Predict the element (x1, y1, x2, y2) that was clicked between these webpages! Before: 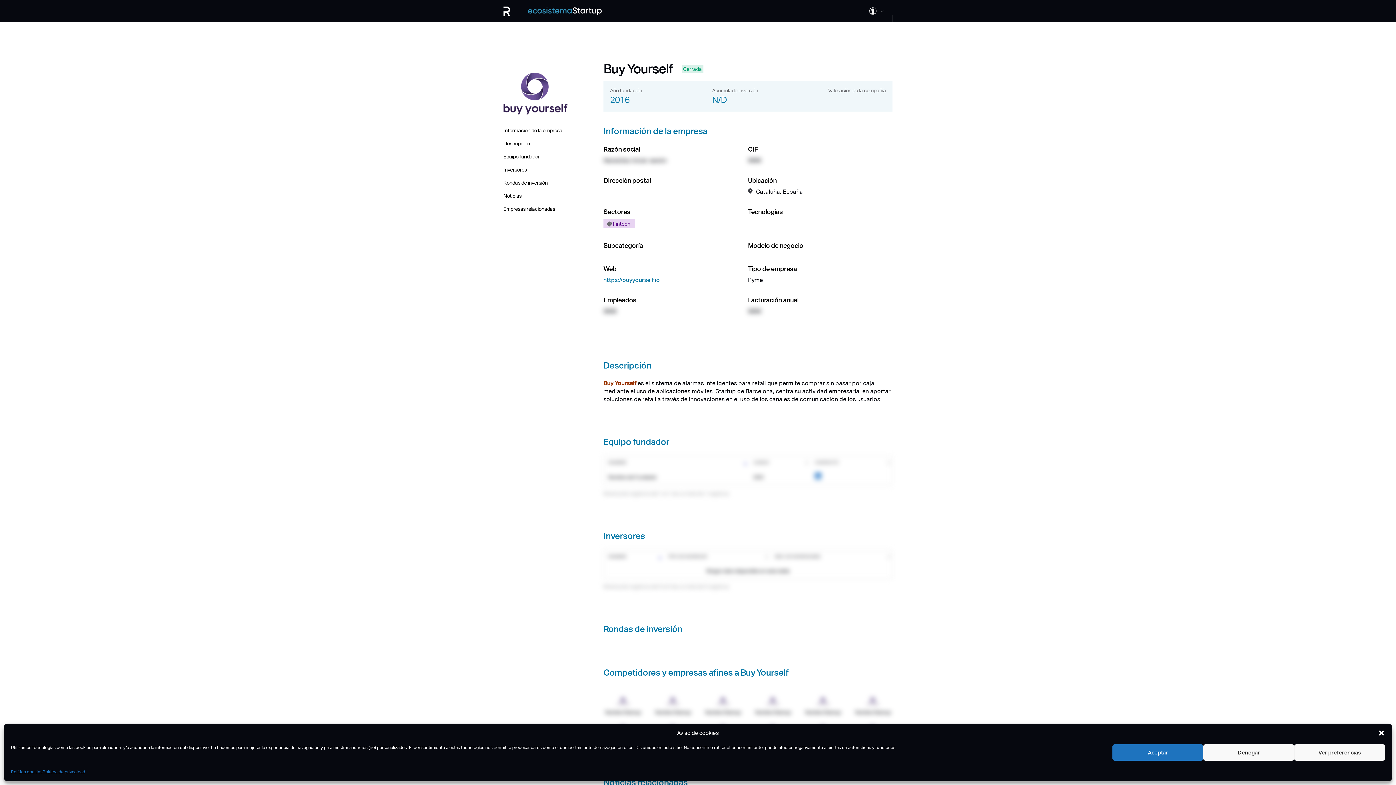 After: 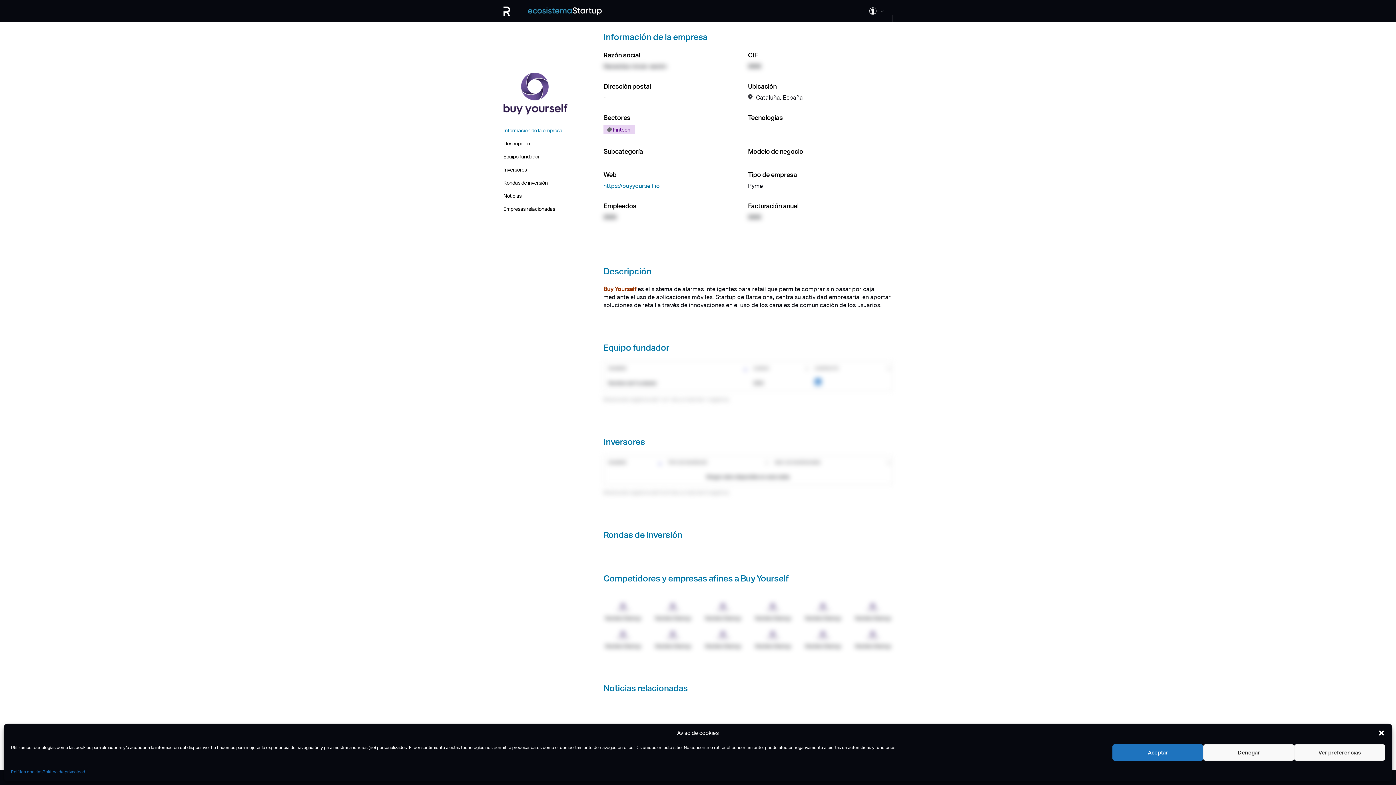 Action: bbox: (503, 127, 562, 133) label: Información de la empresa